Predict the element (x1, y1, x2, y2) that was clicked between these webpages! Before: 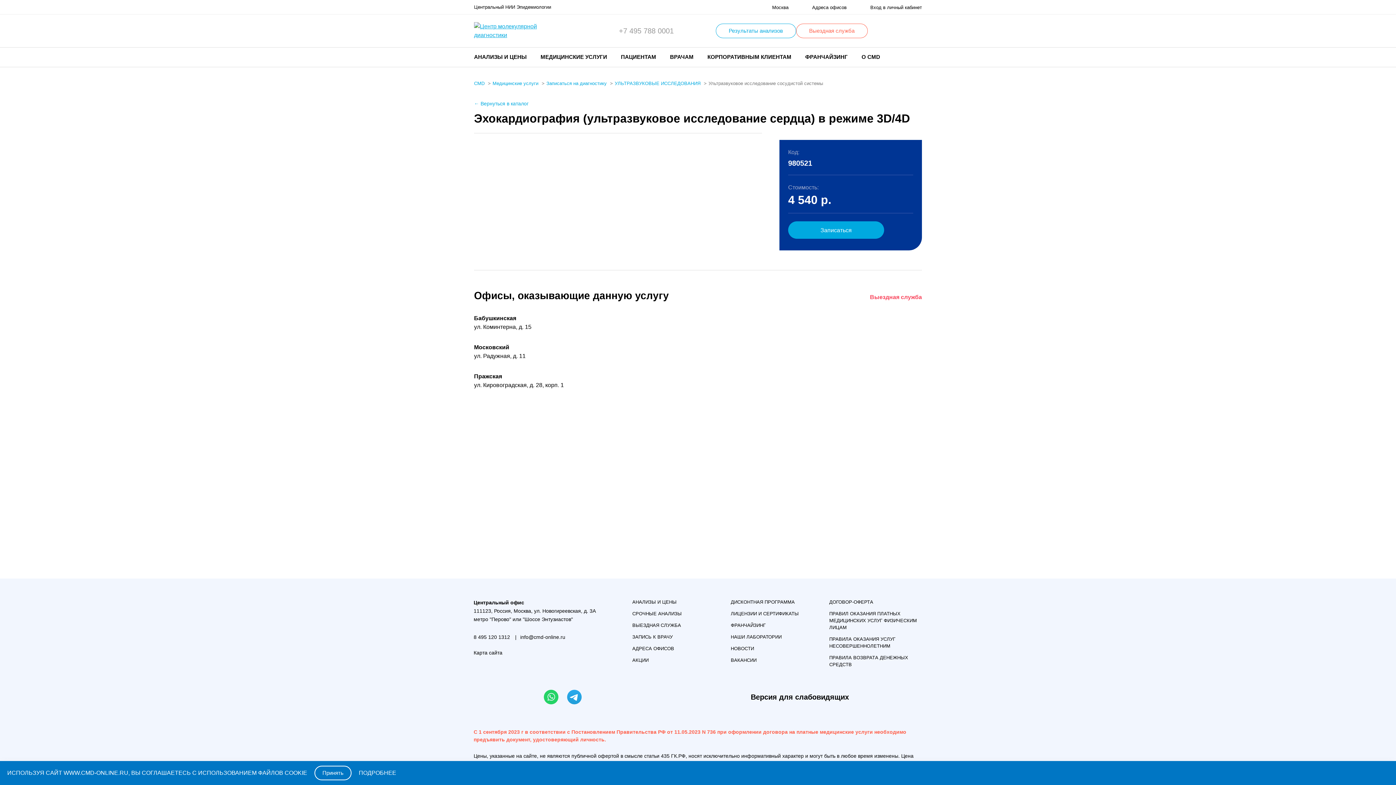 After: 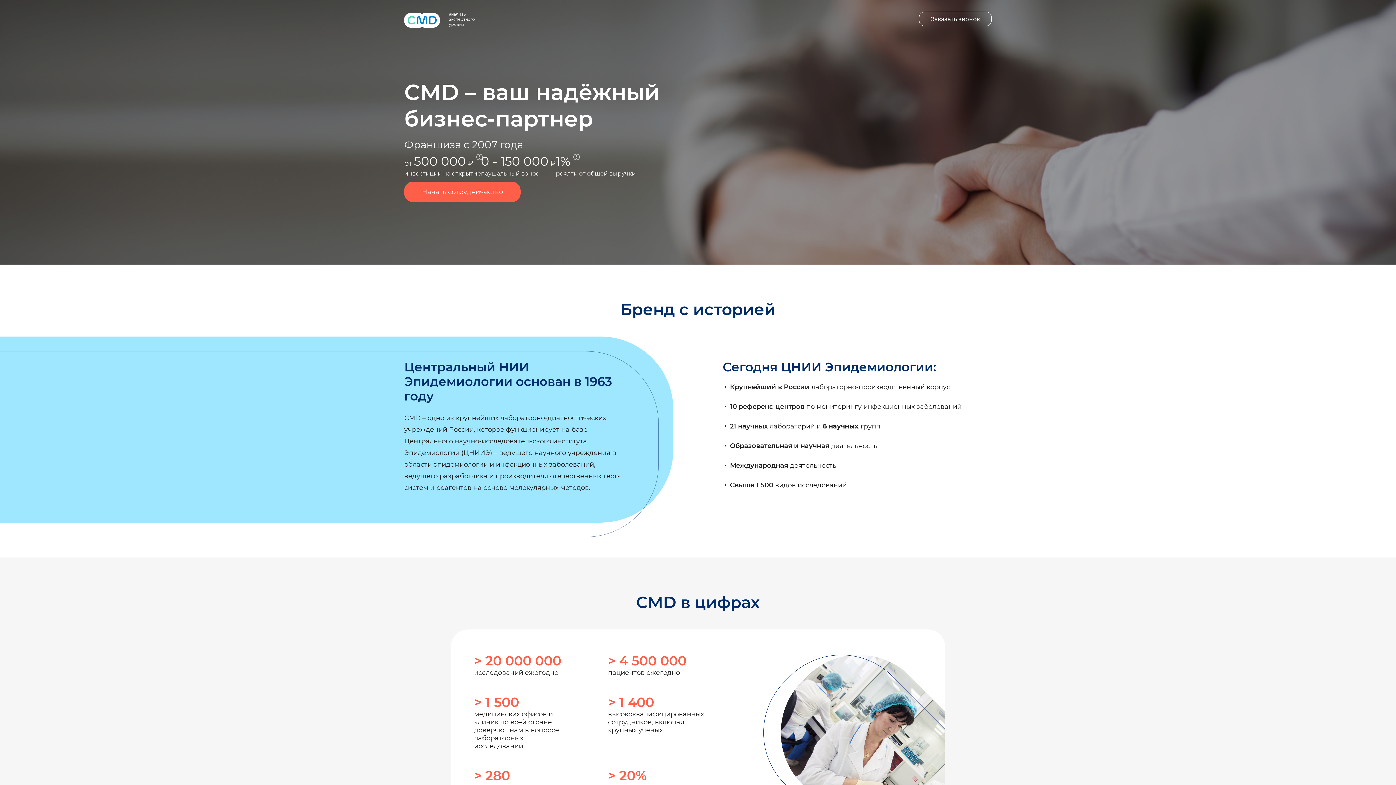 Action: label: ФРАНЧАЙЗИНГ bbox: (805, 47, 848, 66)